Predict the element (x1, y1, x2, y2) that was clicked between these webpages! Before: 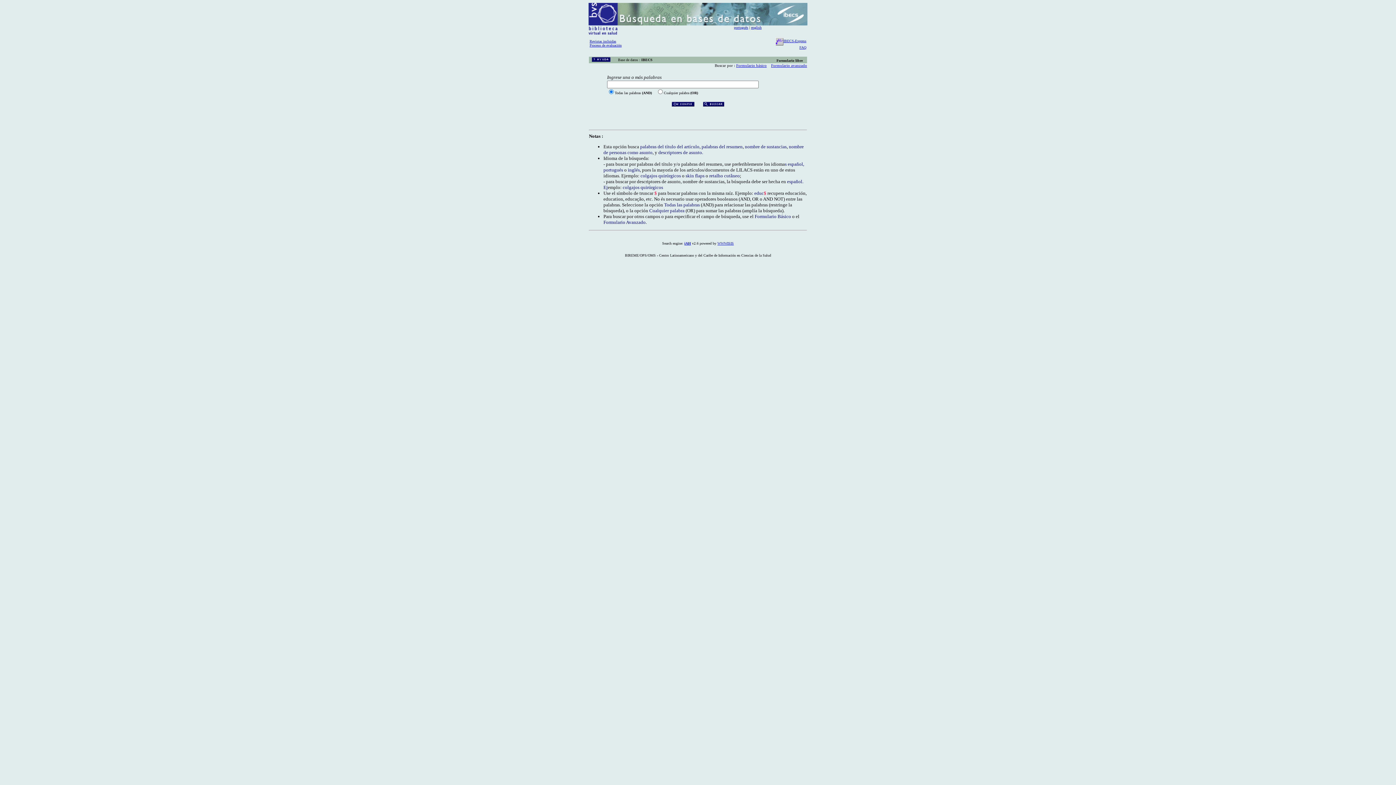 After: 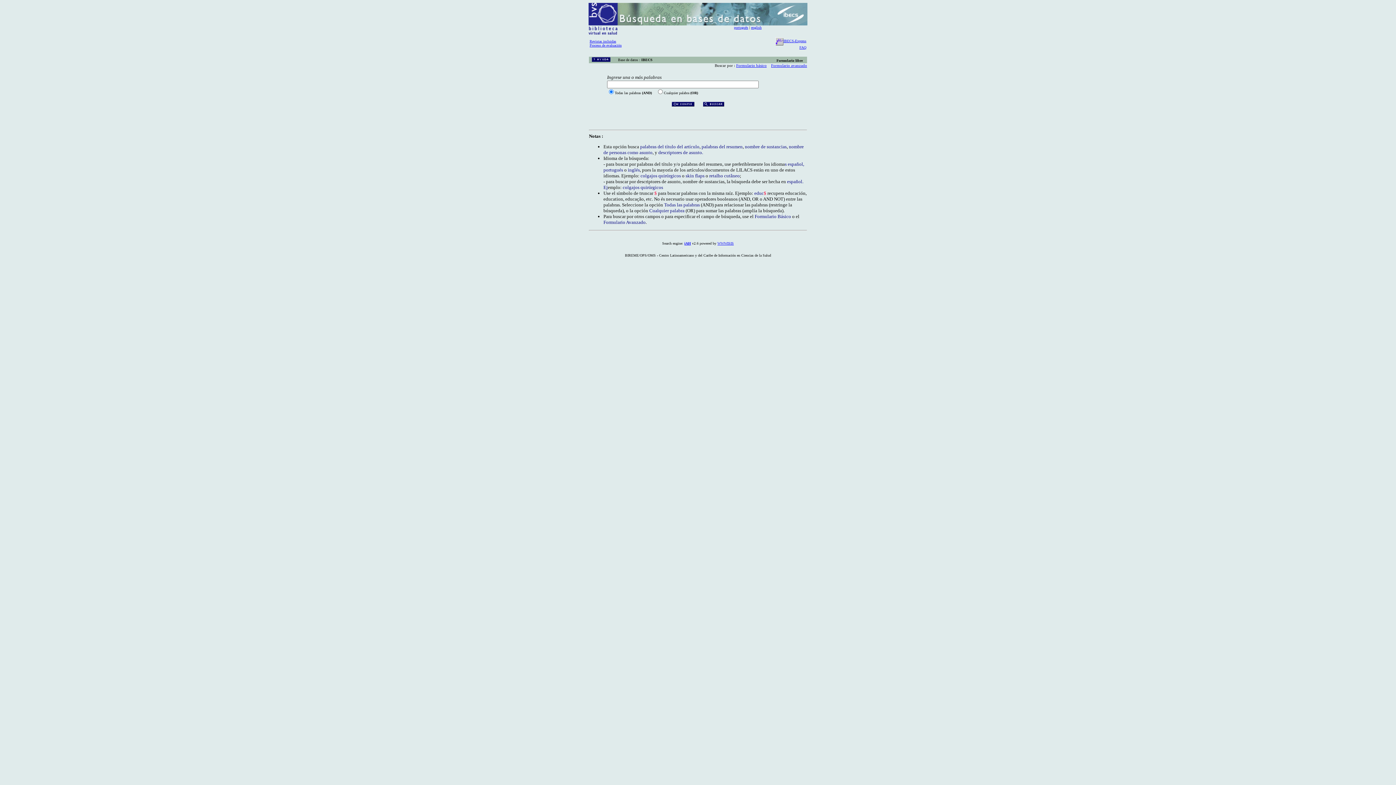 Action: label: IBECS-Express bbox: (775, 39, 806, 43)